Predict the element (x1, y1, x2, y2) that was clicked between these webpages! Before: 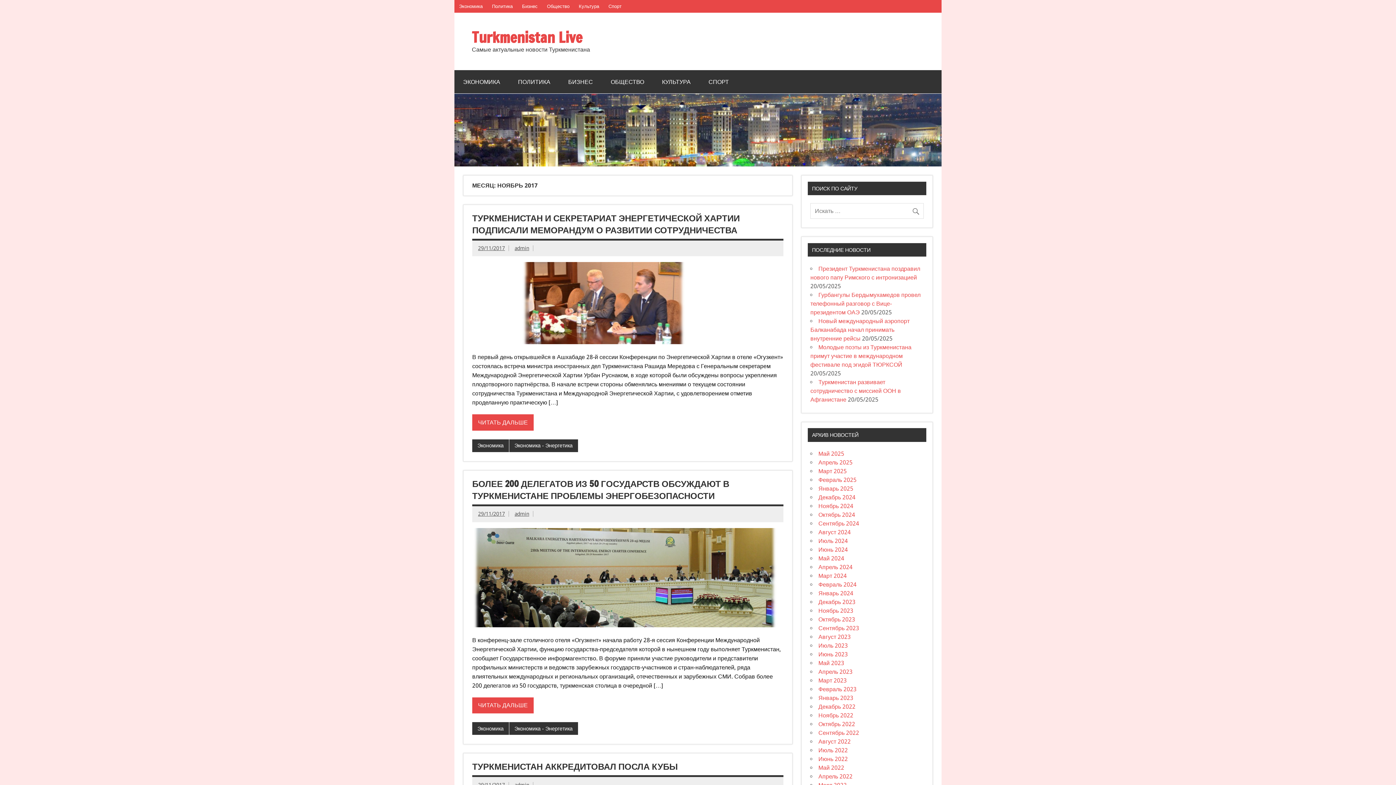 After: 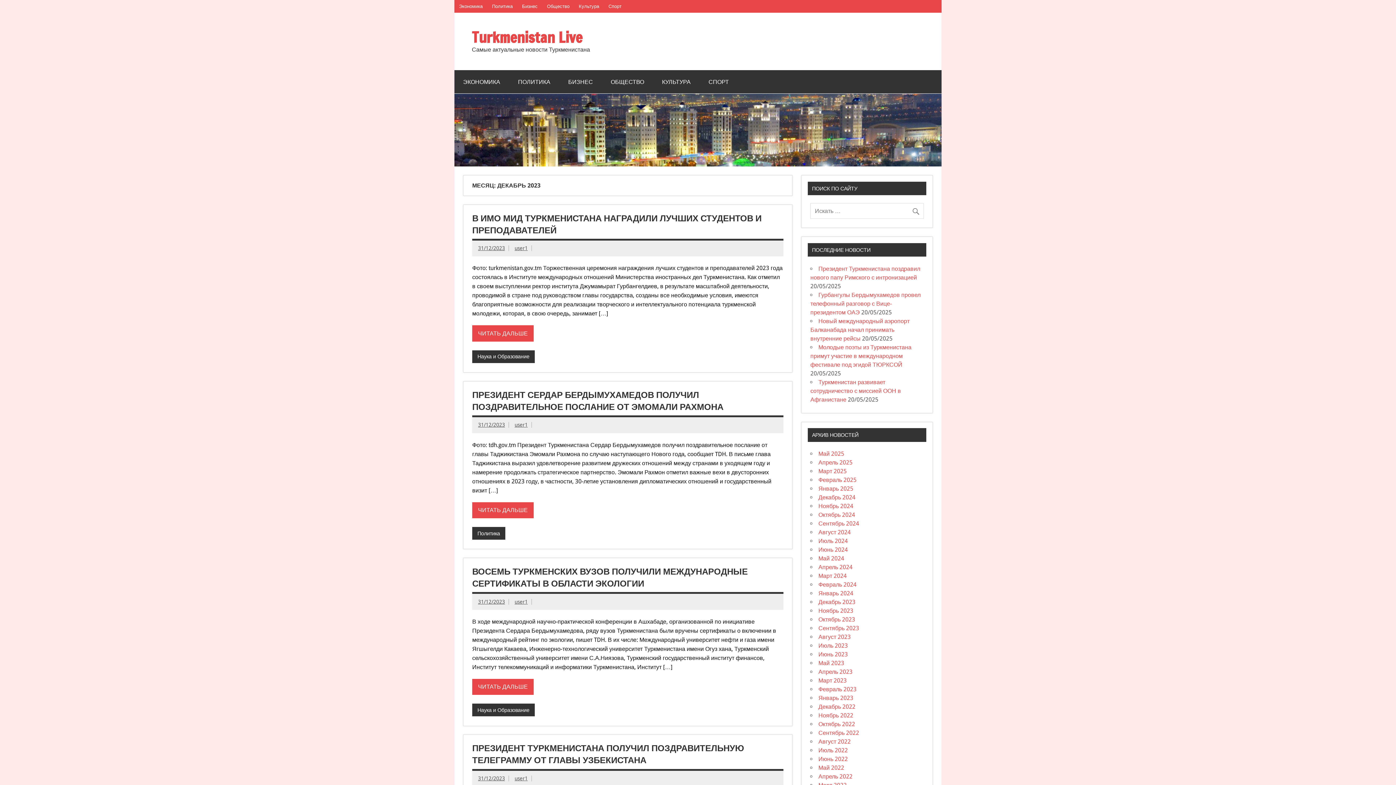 Action: bbox: (818, 598, 855, 605) label: Декабрь 2023